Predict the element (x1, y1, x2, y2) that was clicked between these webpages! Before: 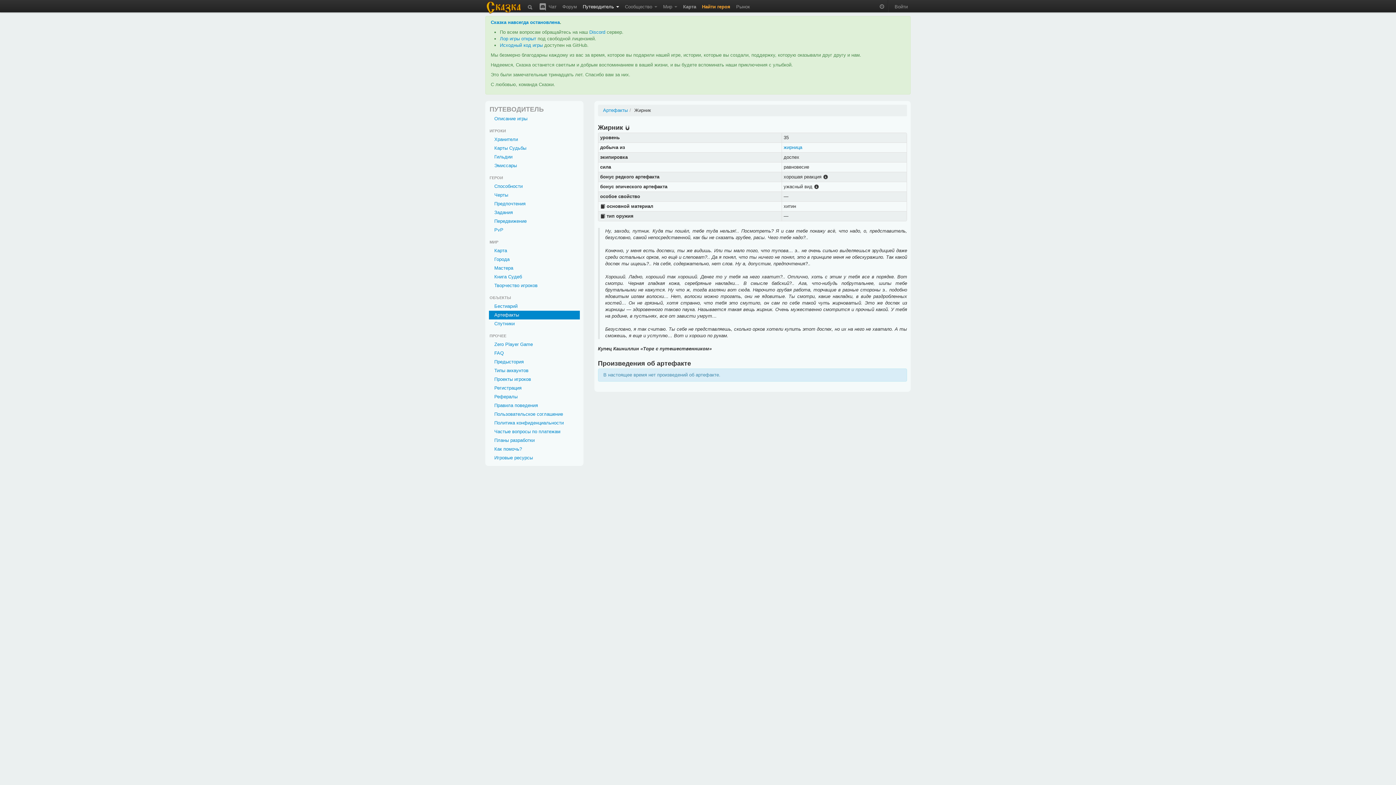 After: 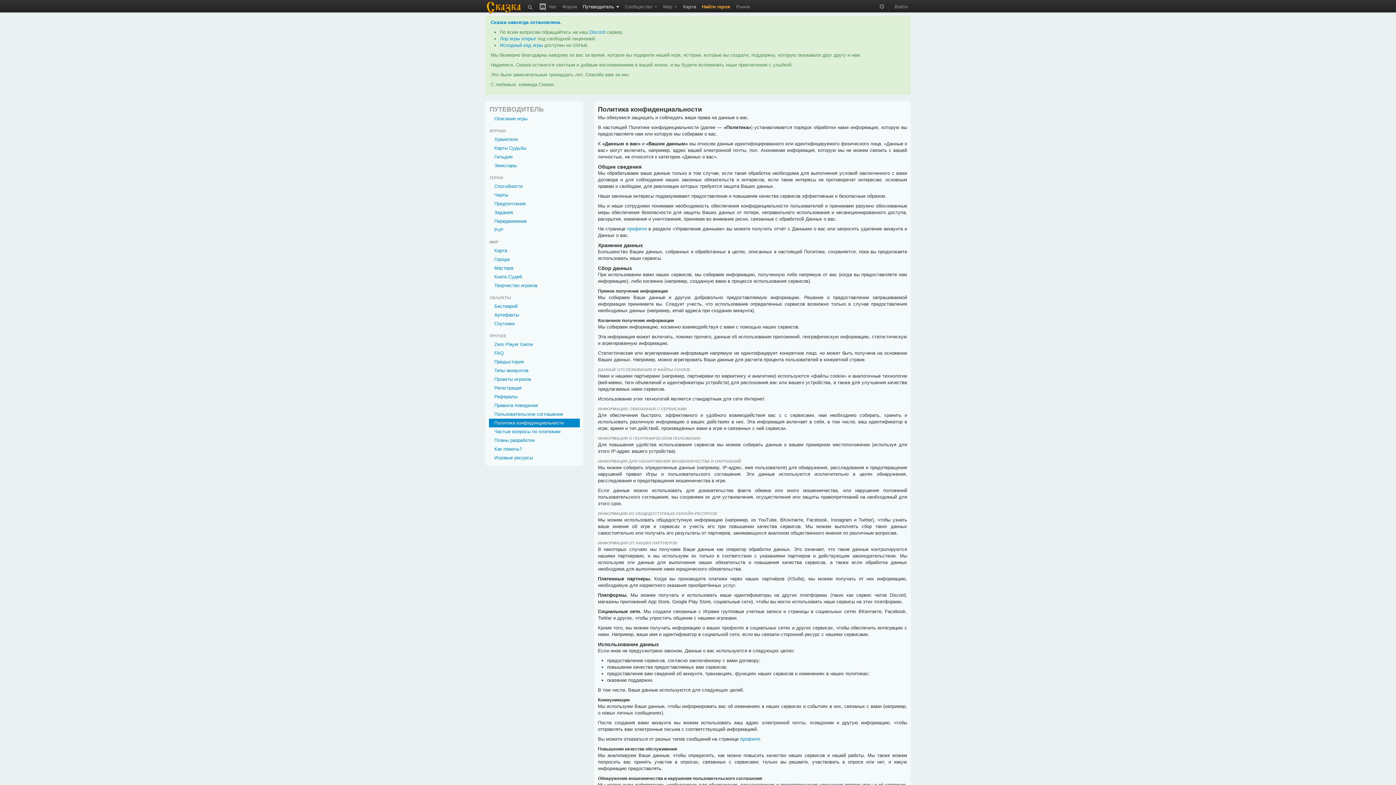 Action: bbox: (489, 418, 580, 427) label: Политика конфиденциальности